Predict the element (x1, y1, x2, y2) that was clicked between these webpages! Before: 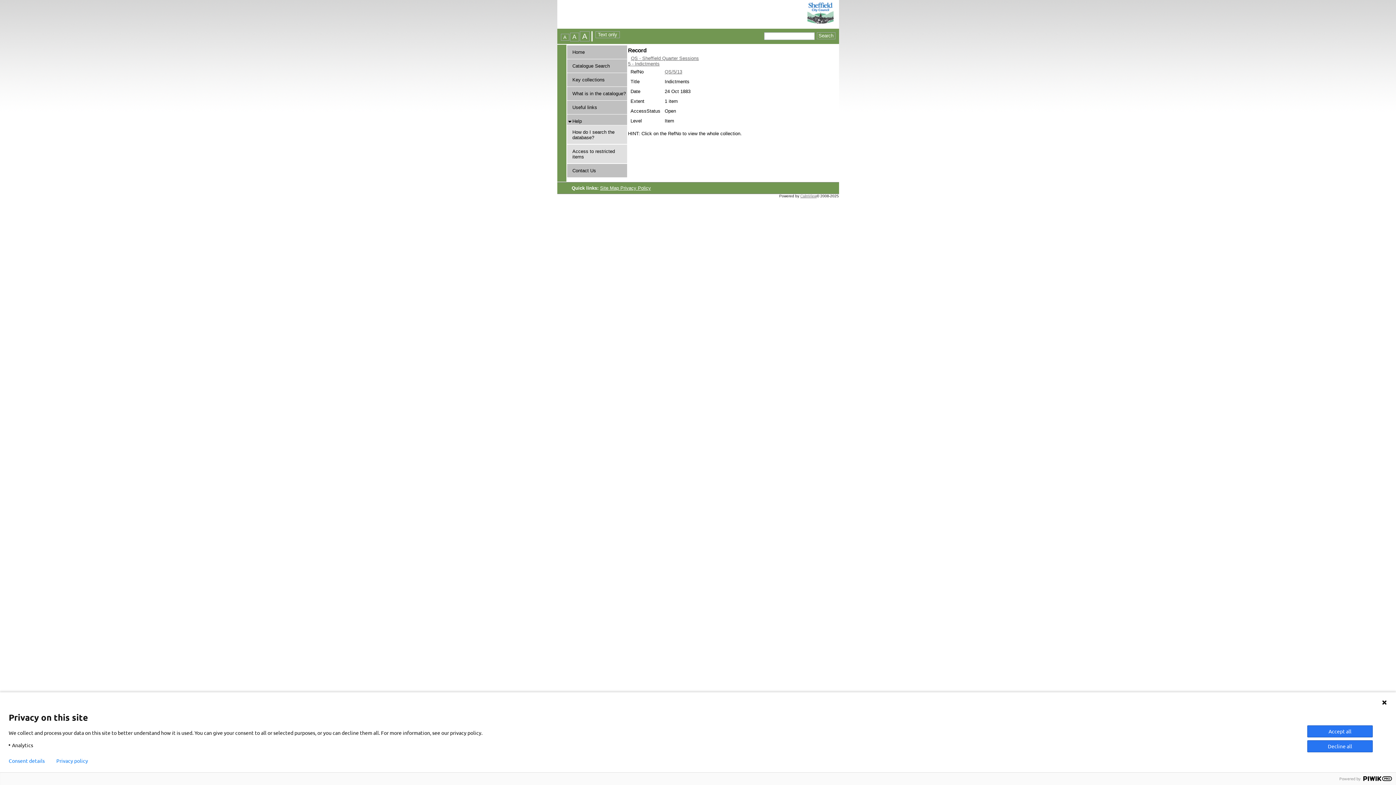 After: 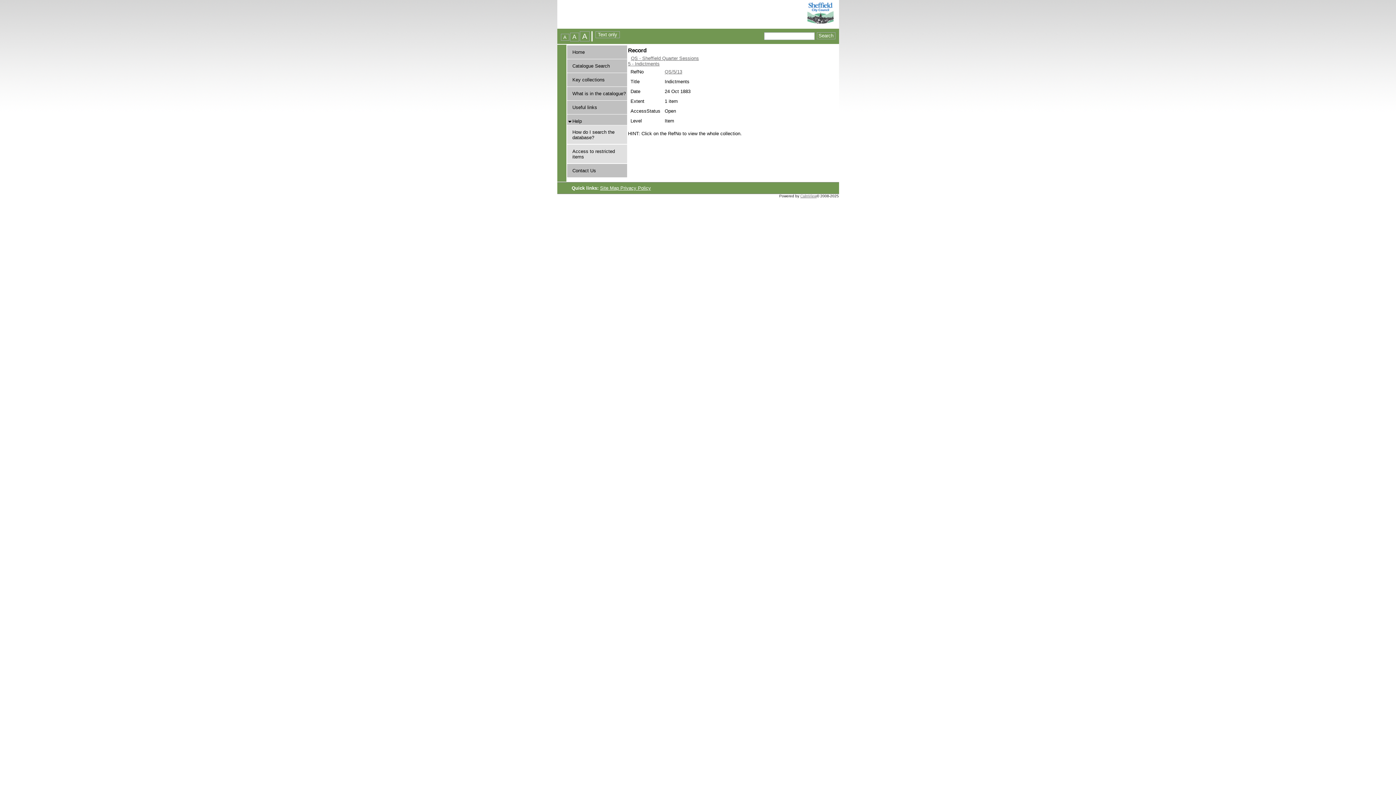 Action: bbox: (1381, 700, 1387, 705)